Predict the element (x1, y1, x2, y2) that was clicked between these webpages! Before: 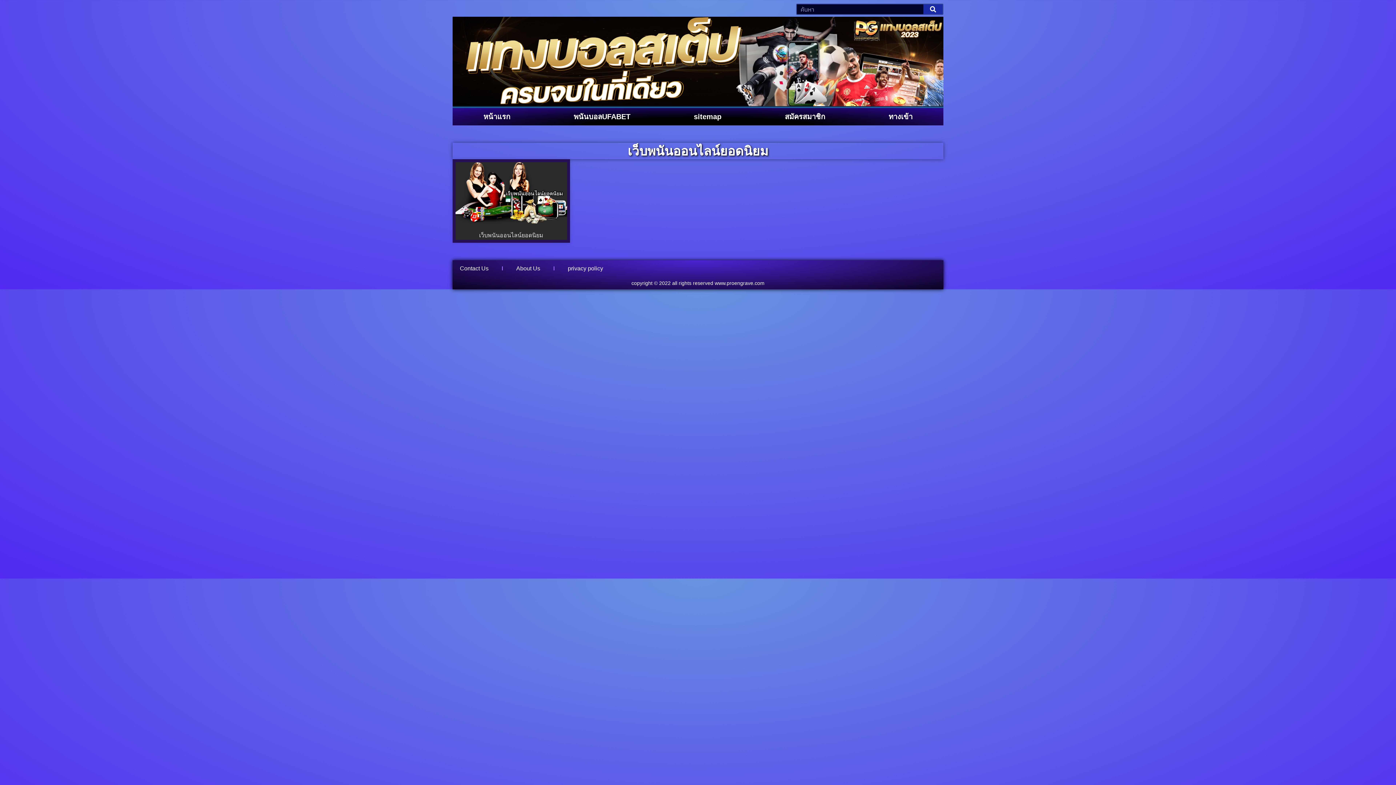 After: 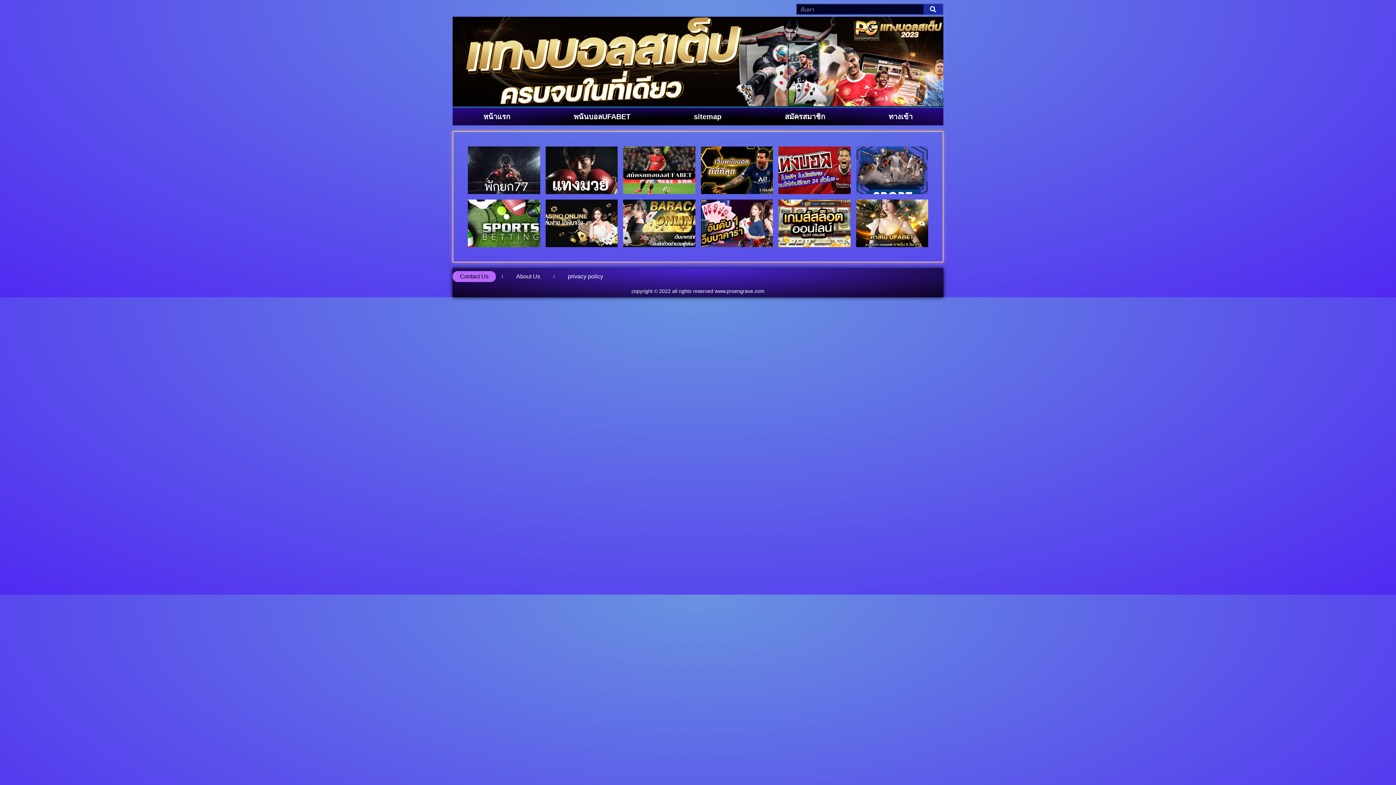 Action: bbox: (452, 263, 496, 274) label: Contact Us